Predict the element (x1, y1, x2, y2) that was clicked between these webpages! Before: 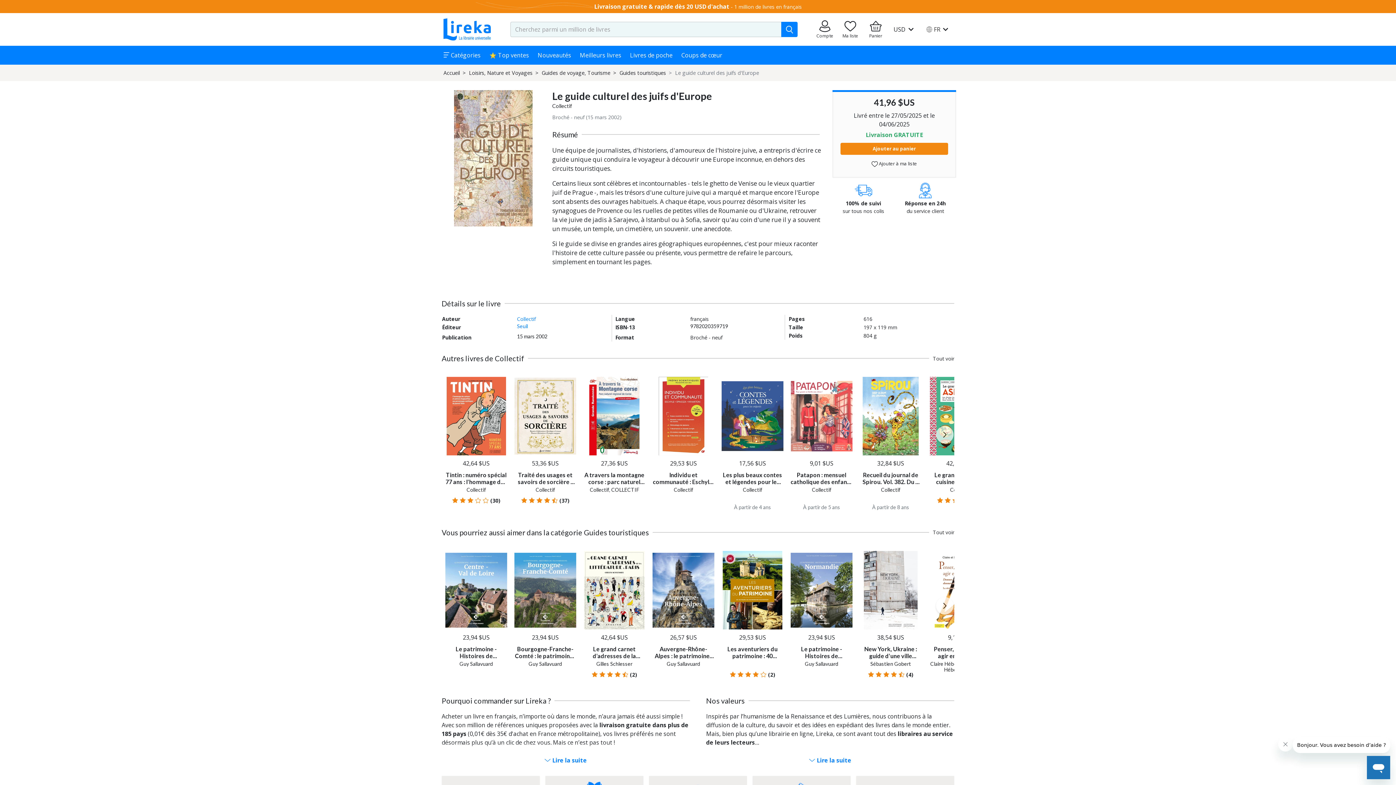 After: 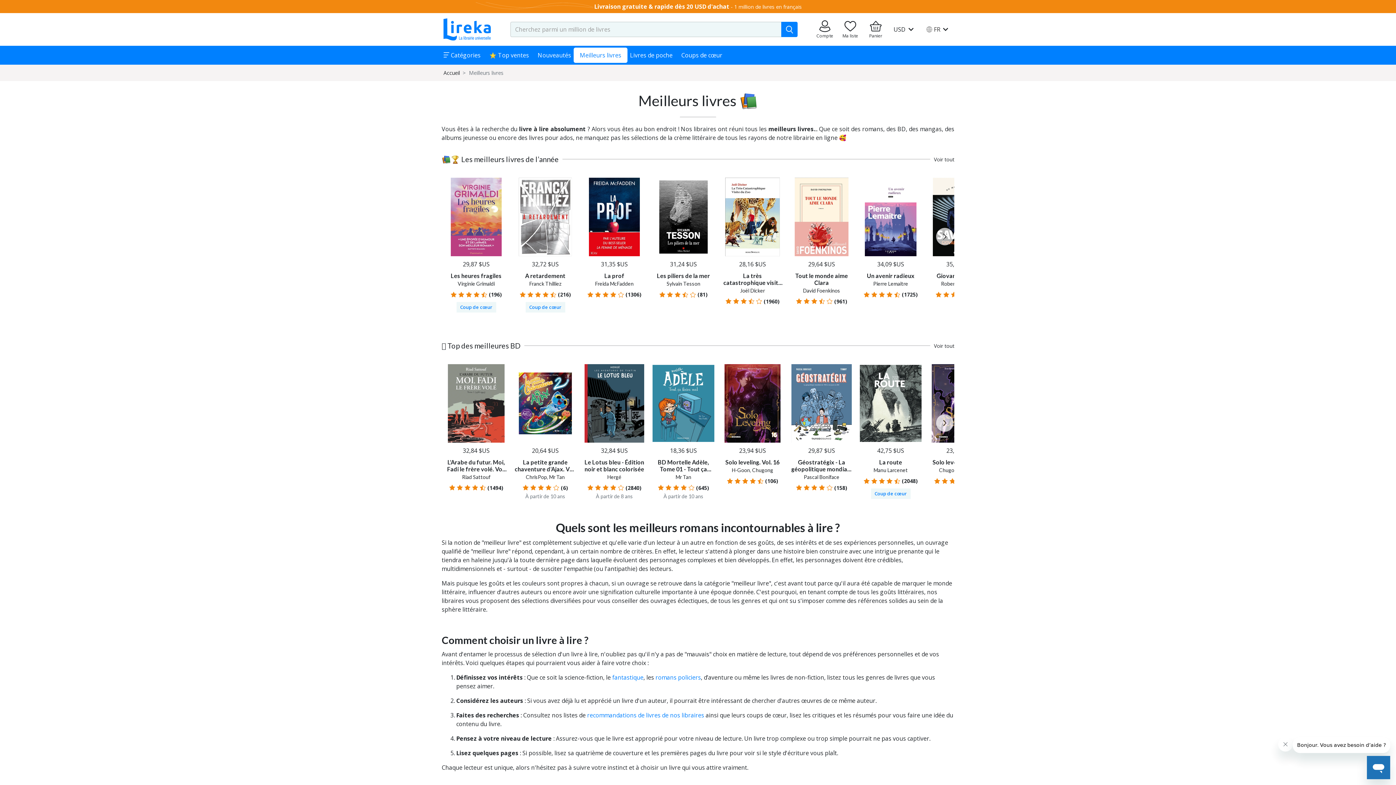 Action: label: Meilleurs livres bbox: (573, 47, 627, 62)